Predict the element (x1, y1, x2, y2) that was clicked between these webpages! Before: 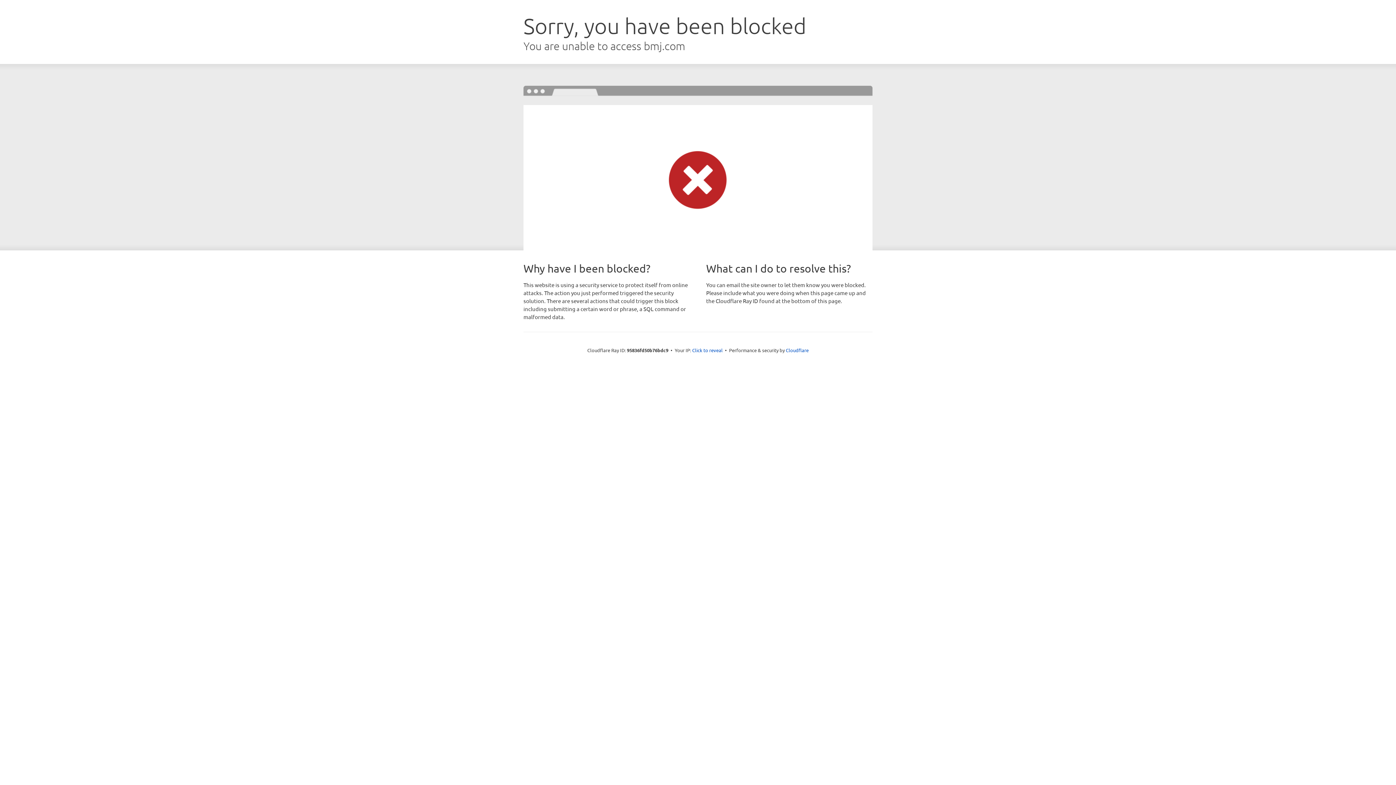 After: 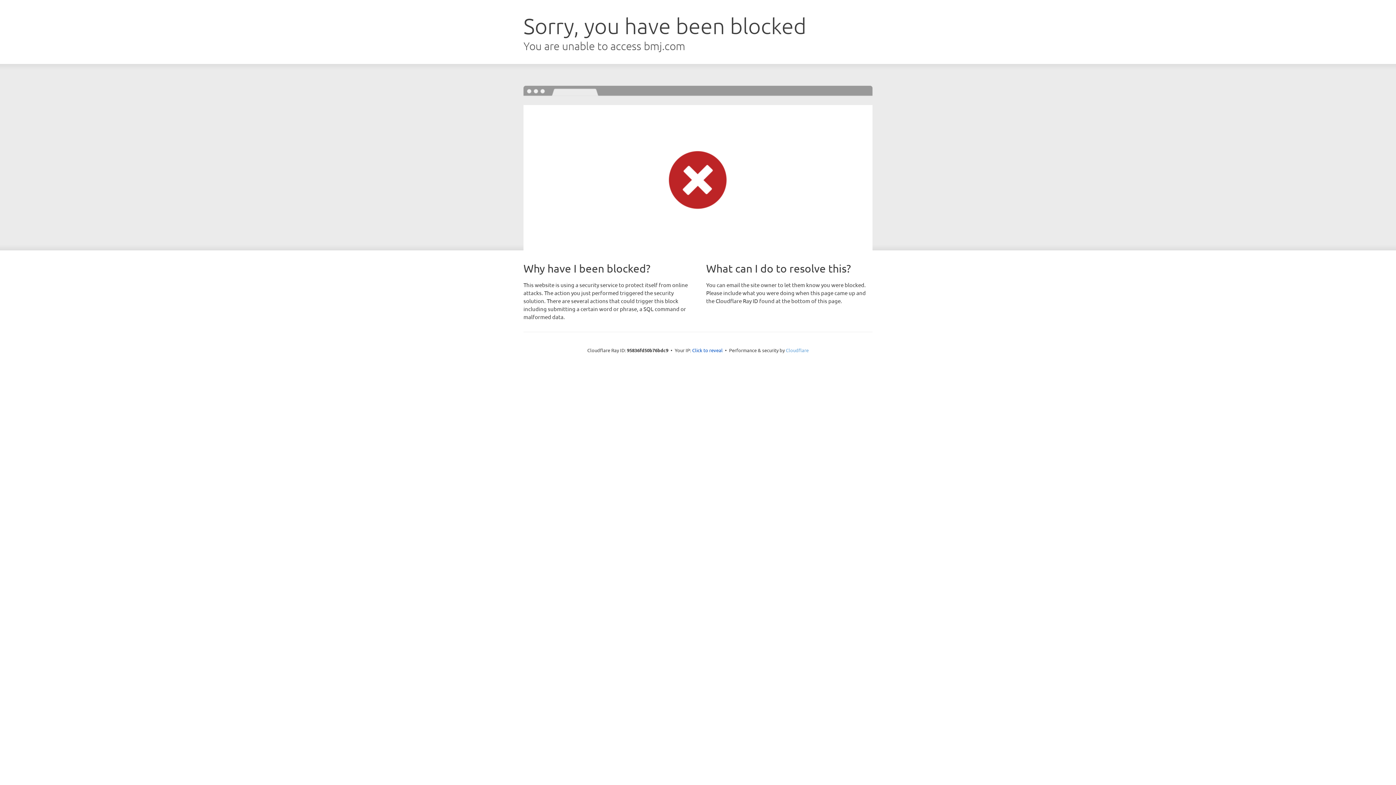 Action: label: Cloudflare bbox: (786, 347, 808, 353)